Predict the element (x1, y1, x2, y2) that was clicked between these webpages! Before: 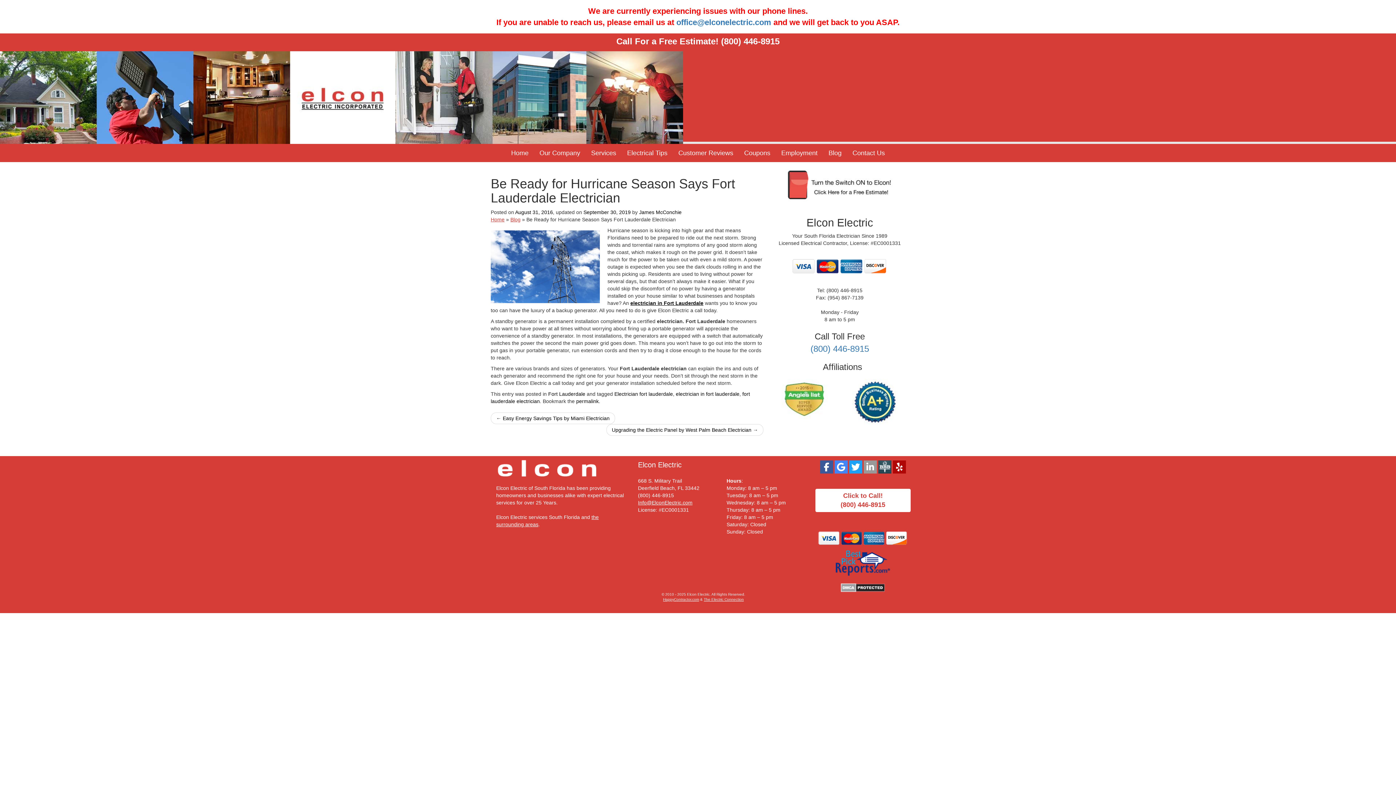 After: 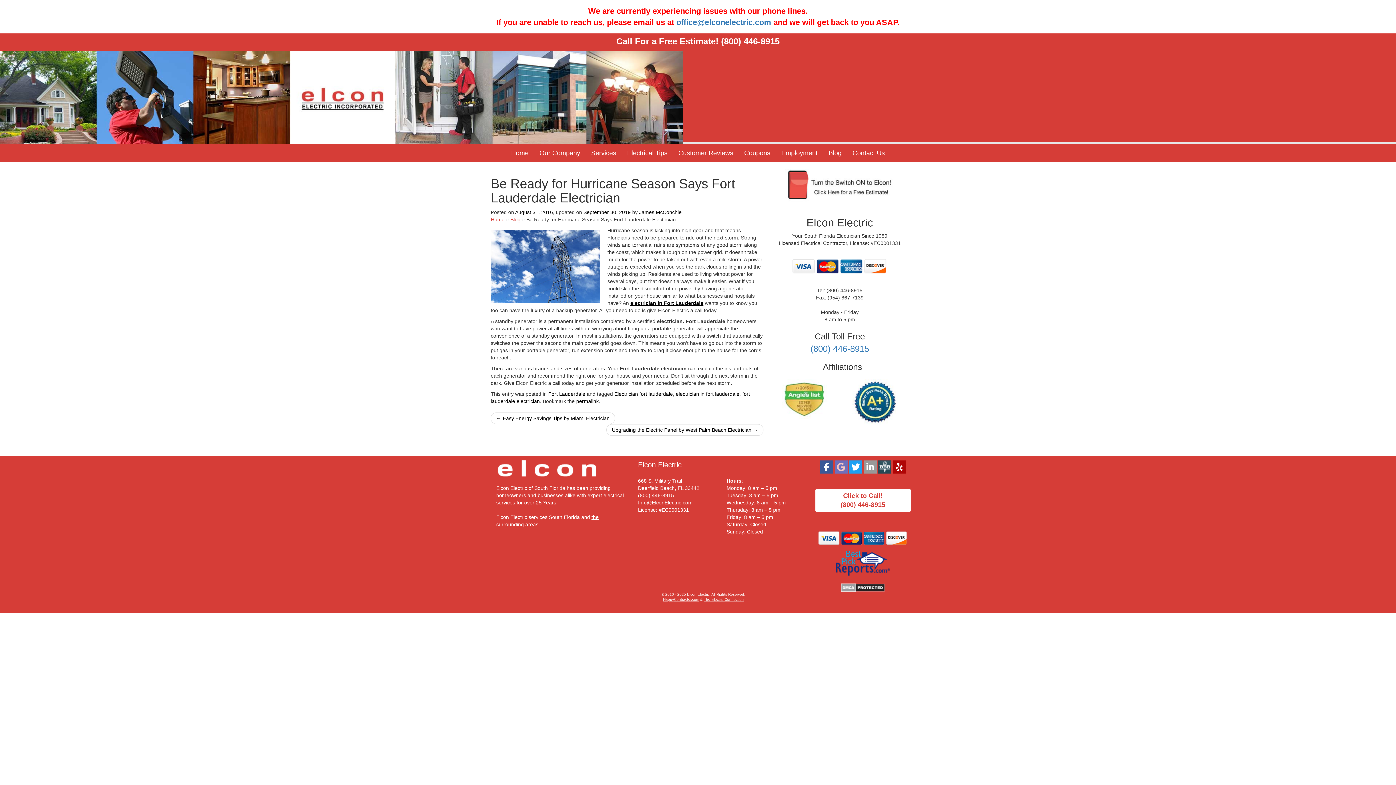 Action: bbox: (834, 460, 847, 473)